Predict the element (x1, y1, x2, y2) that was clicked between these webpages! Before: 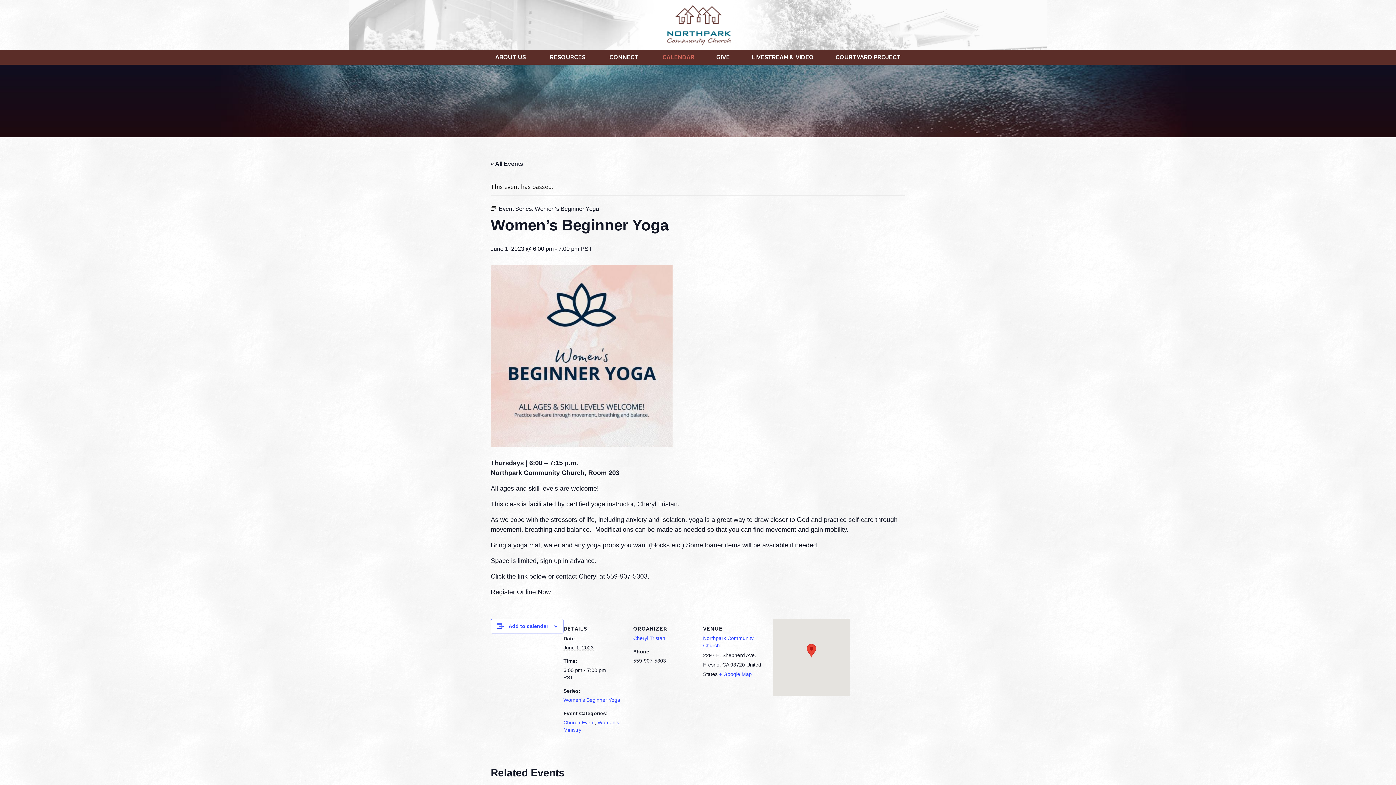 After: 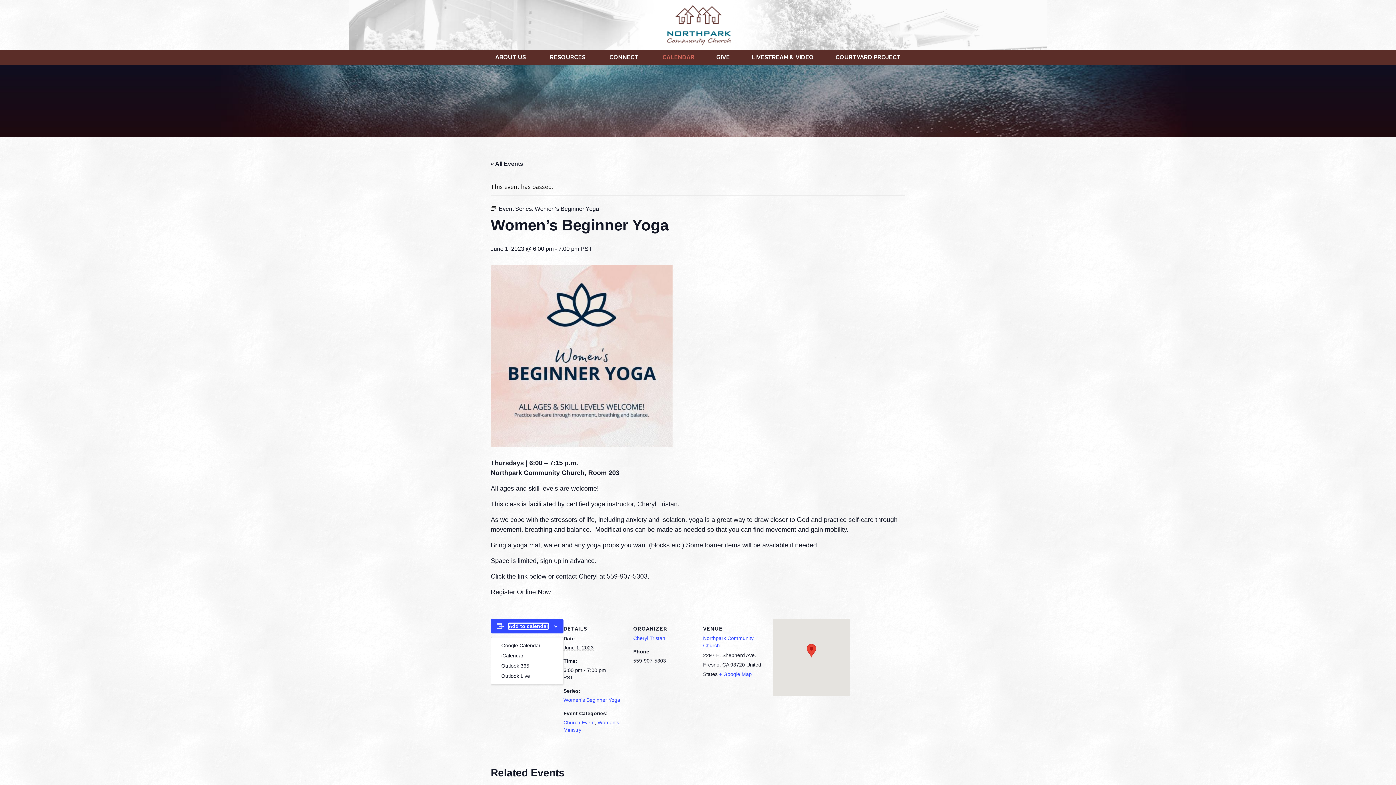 Action: label: Add to calendar bbox: (508, 623, 548, 629)